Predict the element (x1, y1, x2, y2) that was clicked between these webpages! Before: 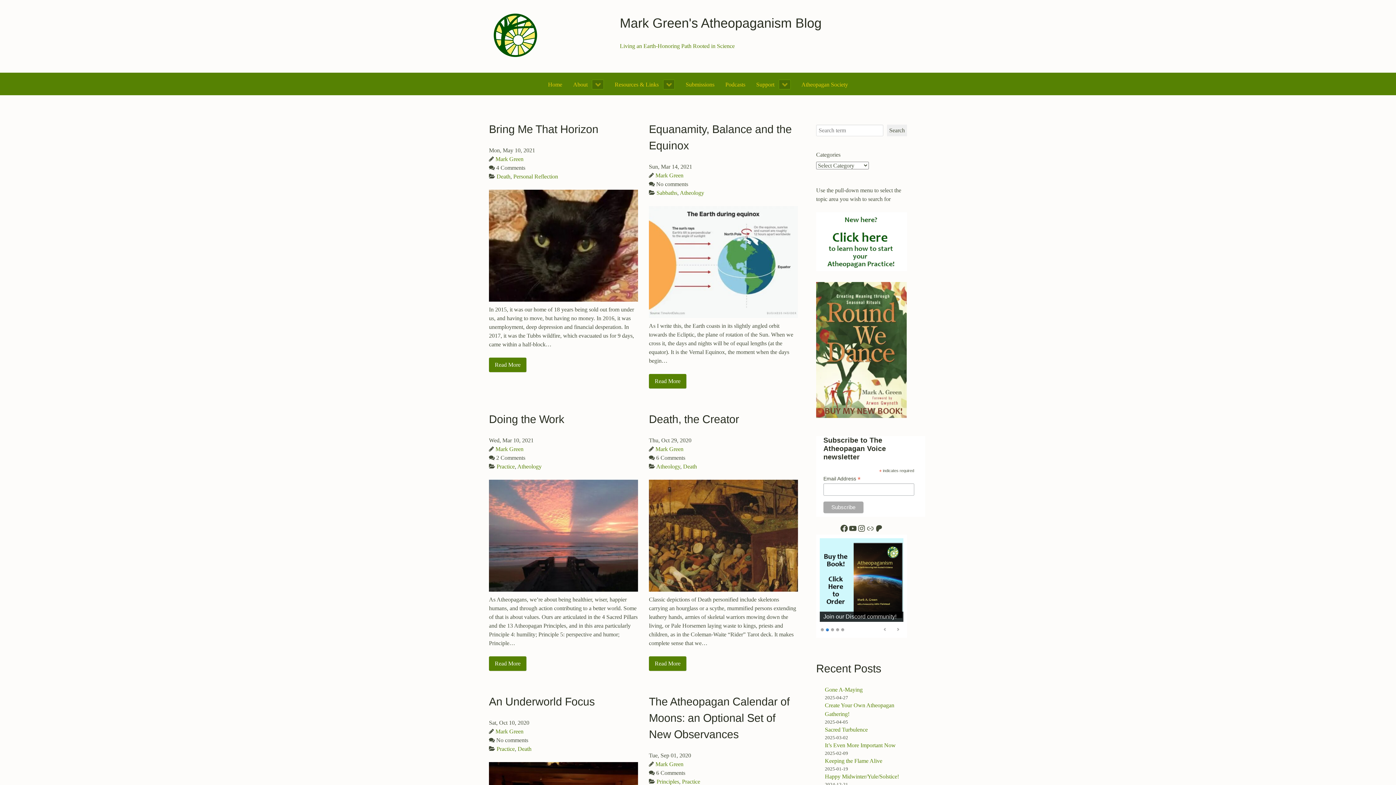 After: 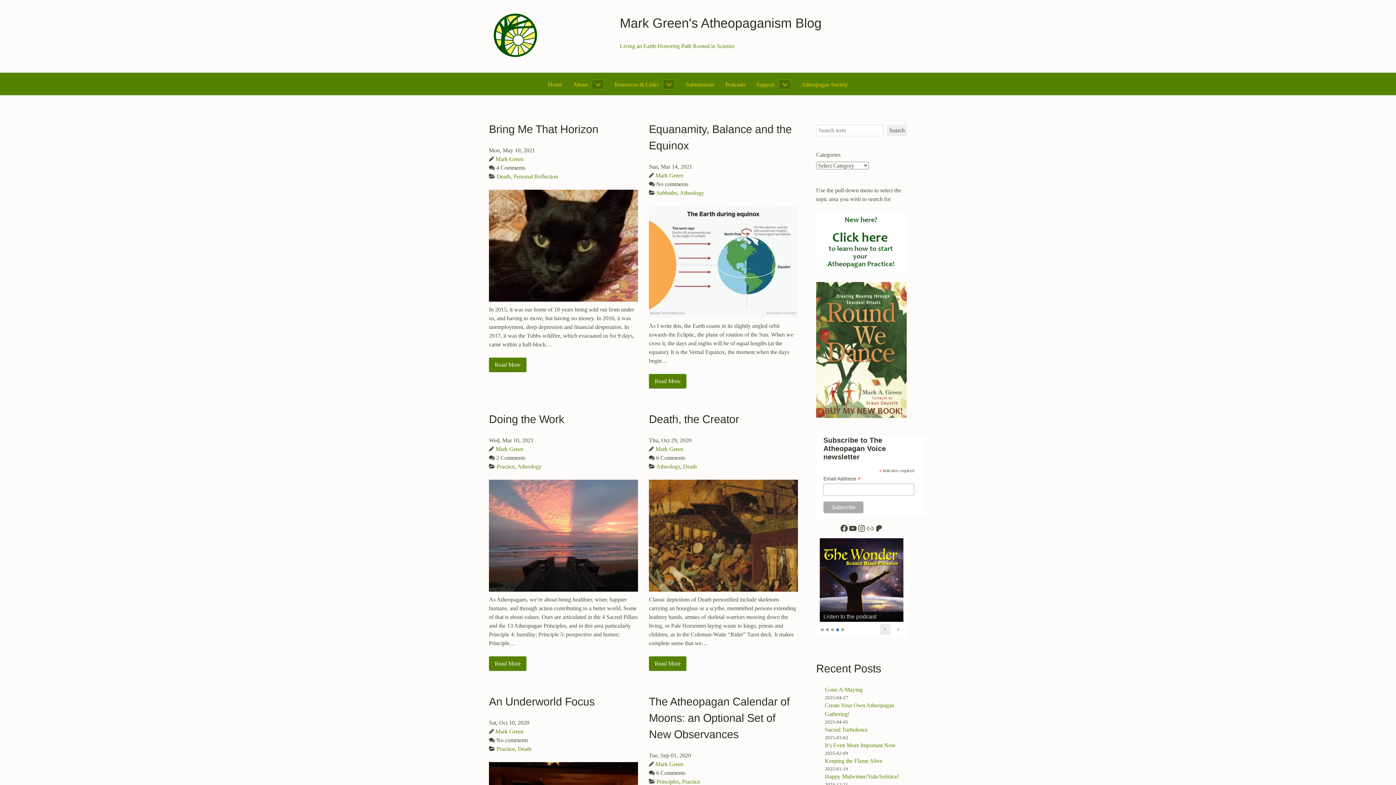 Action: bbox: (880, 624, 890, 635) label: Previous Slide